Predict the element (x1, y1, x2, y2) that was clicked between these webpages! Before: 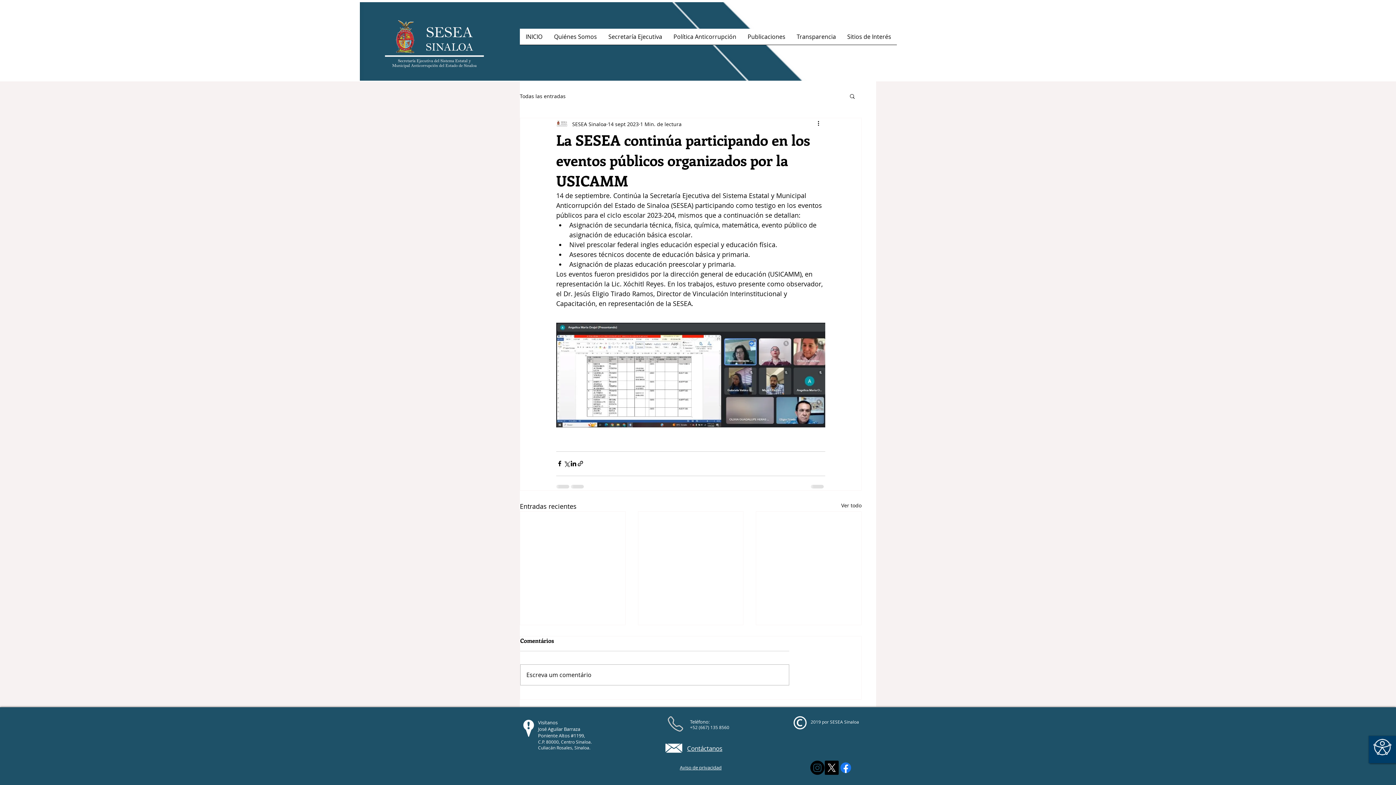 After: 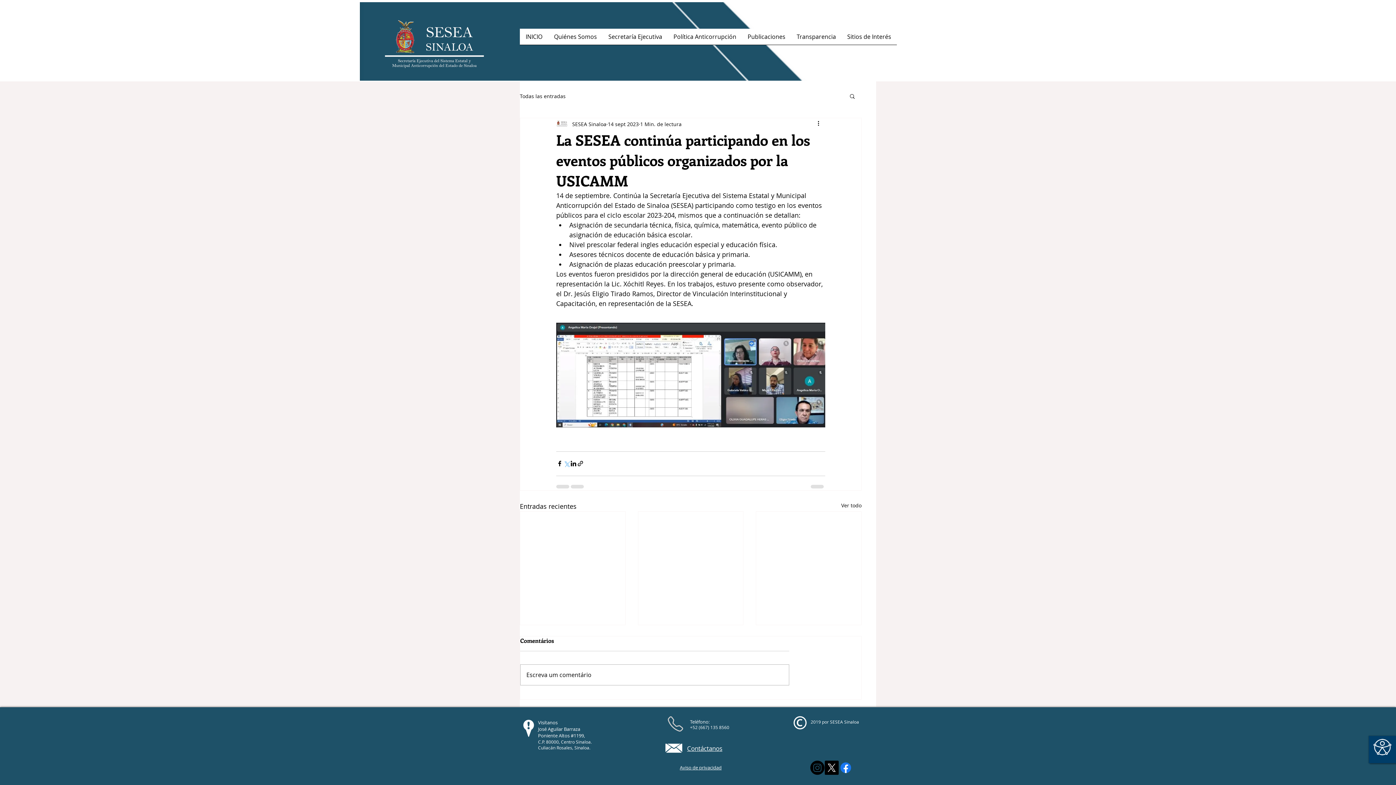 Action: label: Compartir a través de X (Twitter) bbox: (563, 460, 570, 467)